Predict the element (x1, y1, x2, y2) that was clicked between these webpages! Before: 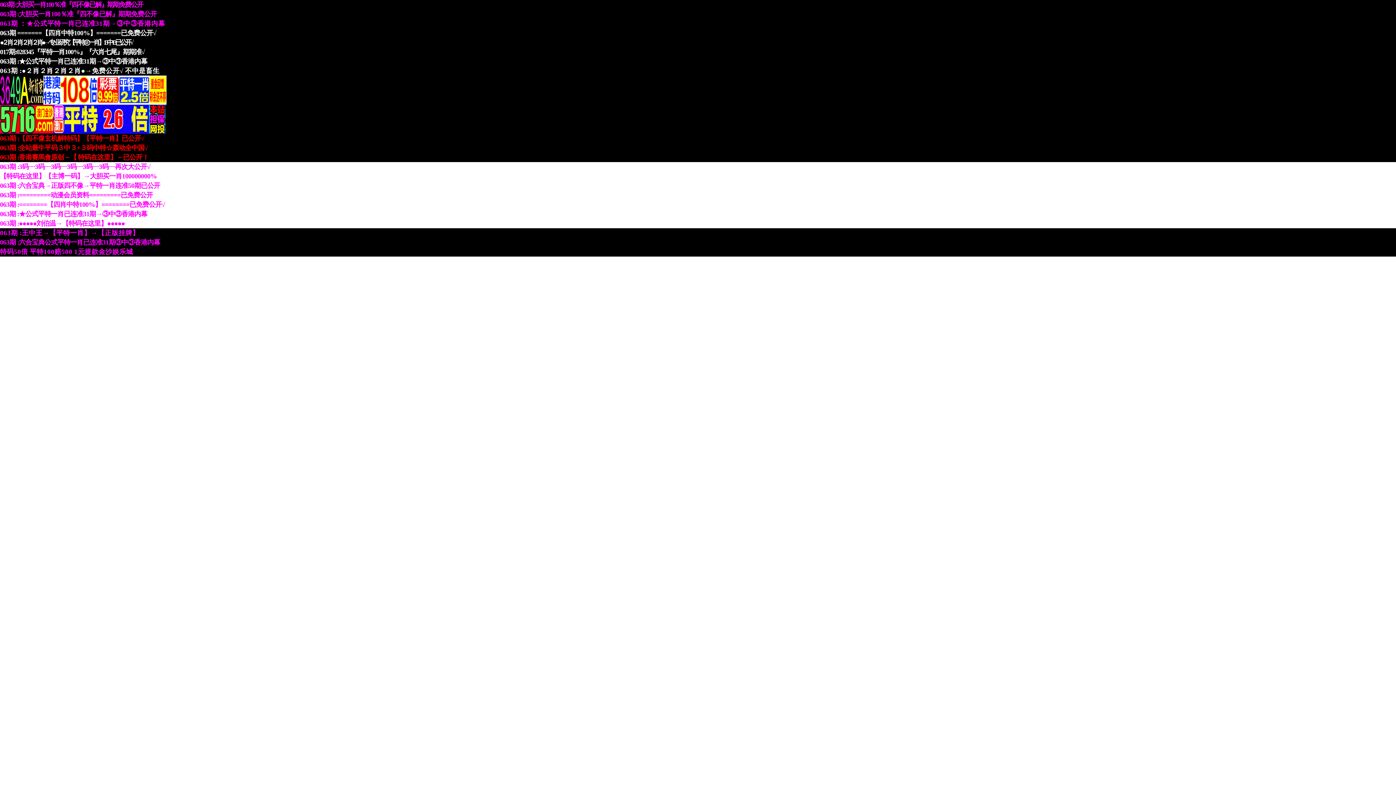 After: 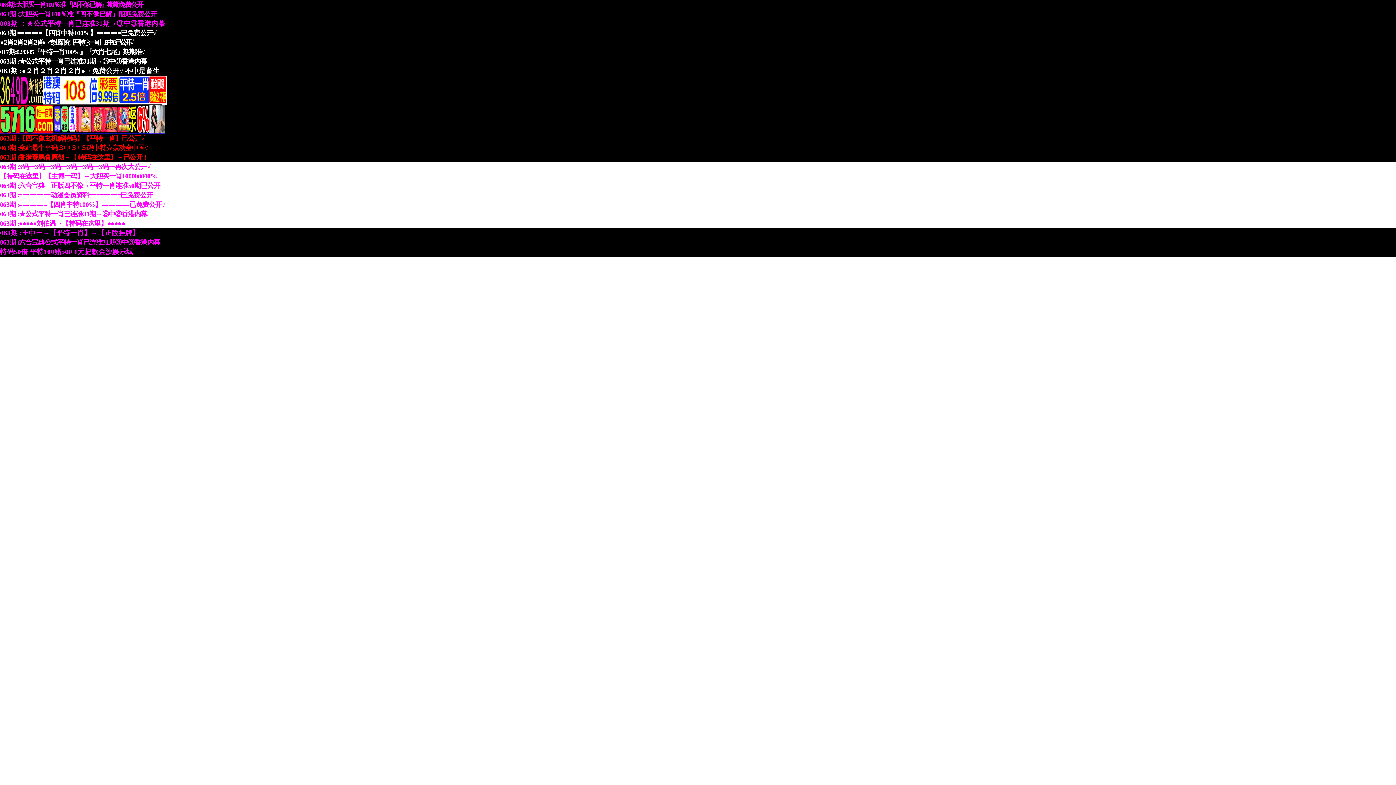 Action: bbox: (26, 19, 165, 27) label: ★公式平特一肖已连准31期→③中③香港内幕